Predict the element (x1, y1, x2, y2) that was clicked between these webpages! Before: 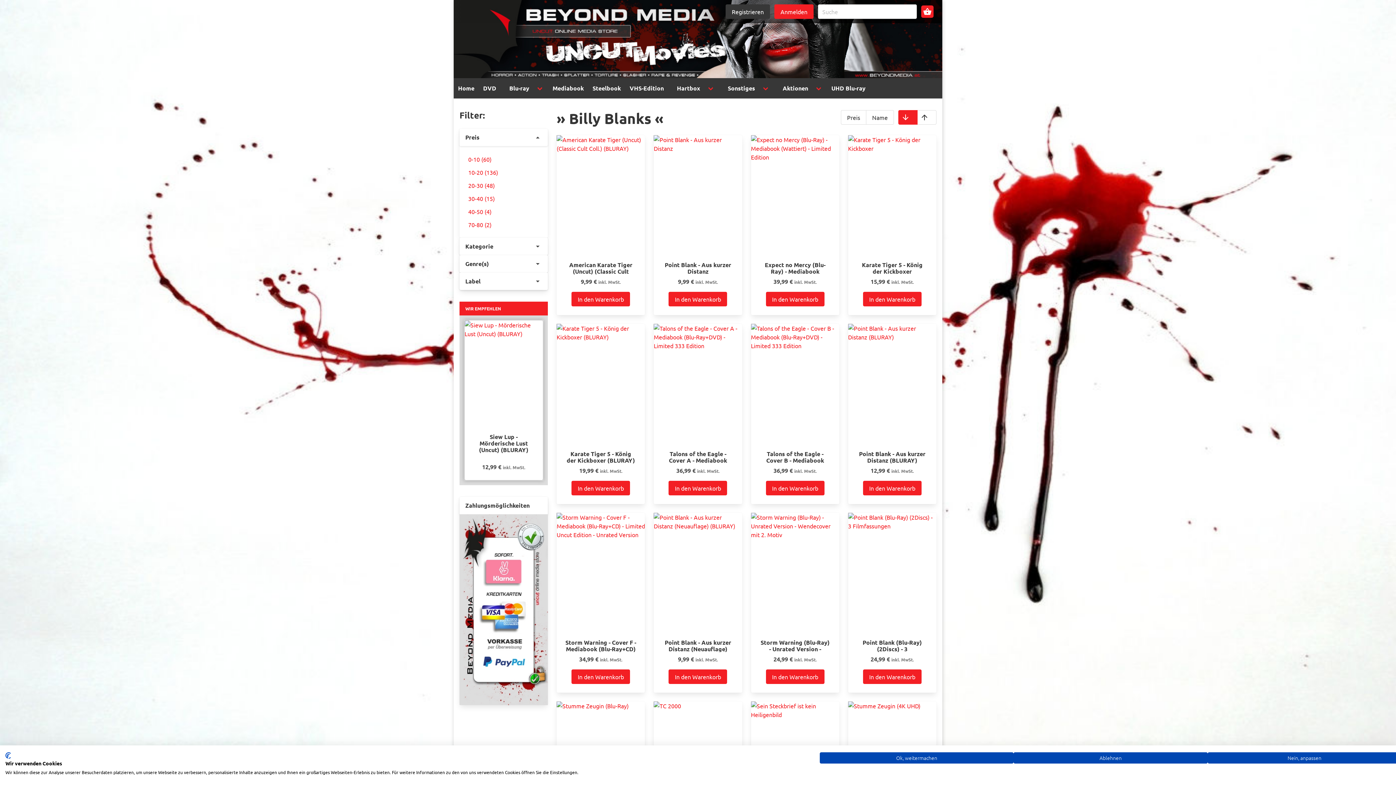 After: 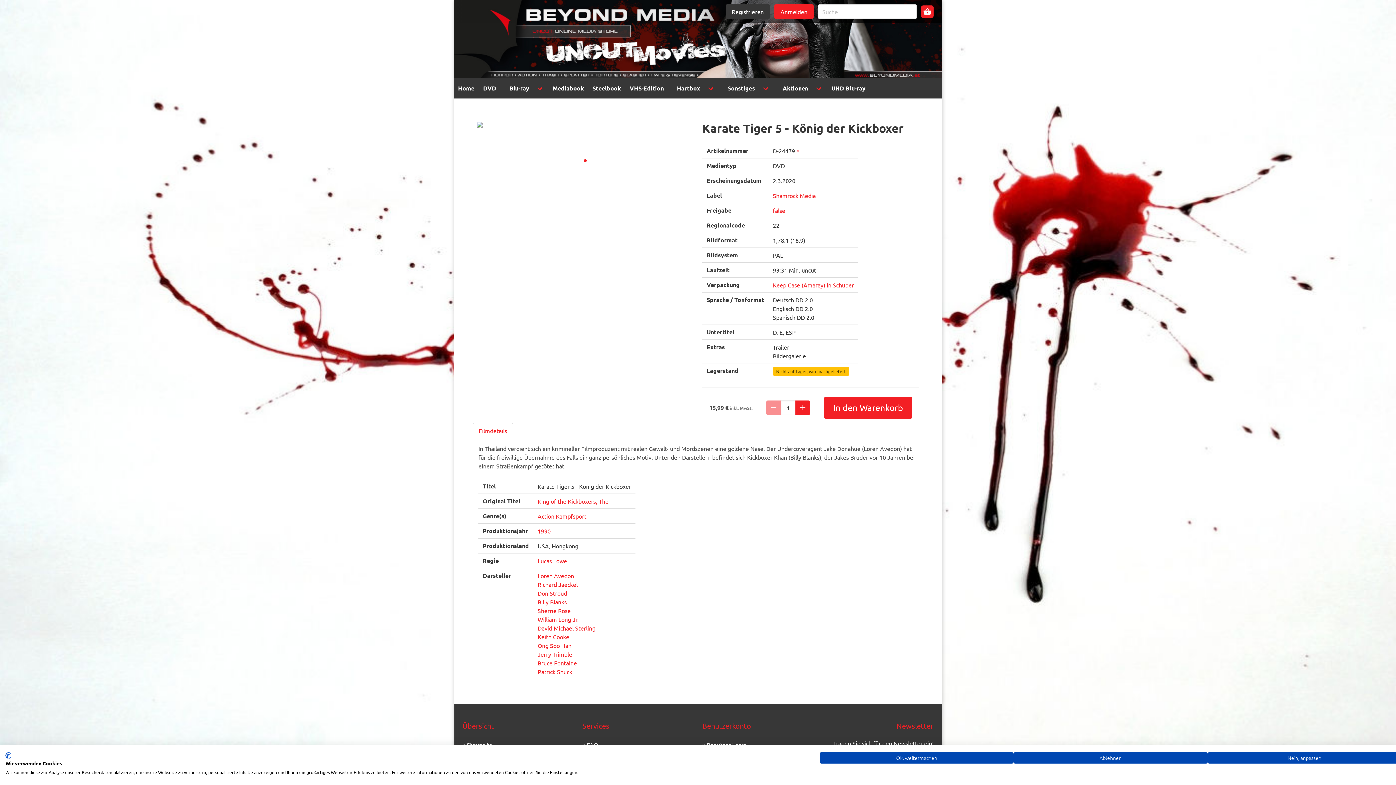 Action: bbox: (857, 261, 928, 277) label: Karate Tiger 5 - König der Kickboxer